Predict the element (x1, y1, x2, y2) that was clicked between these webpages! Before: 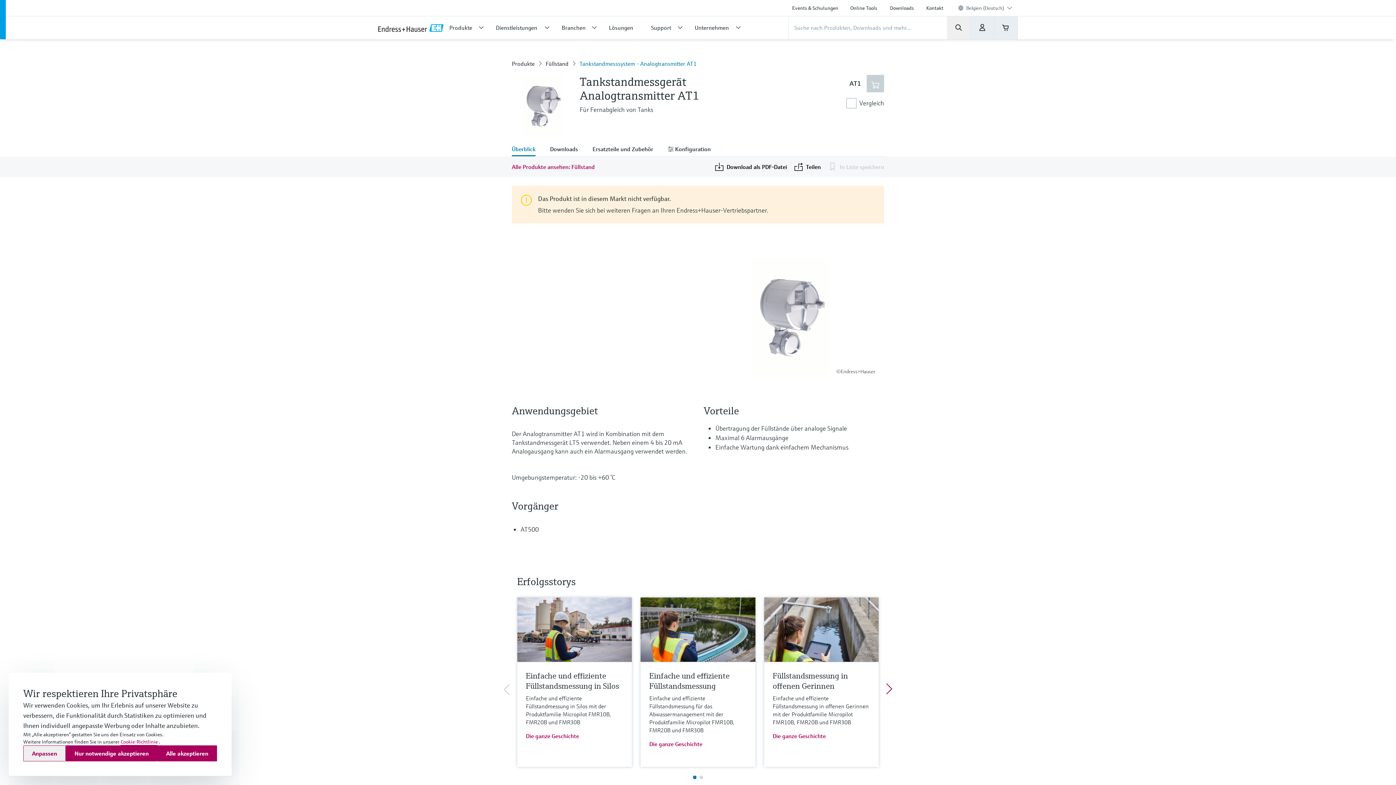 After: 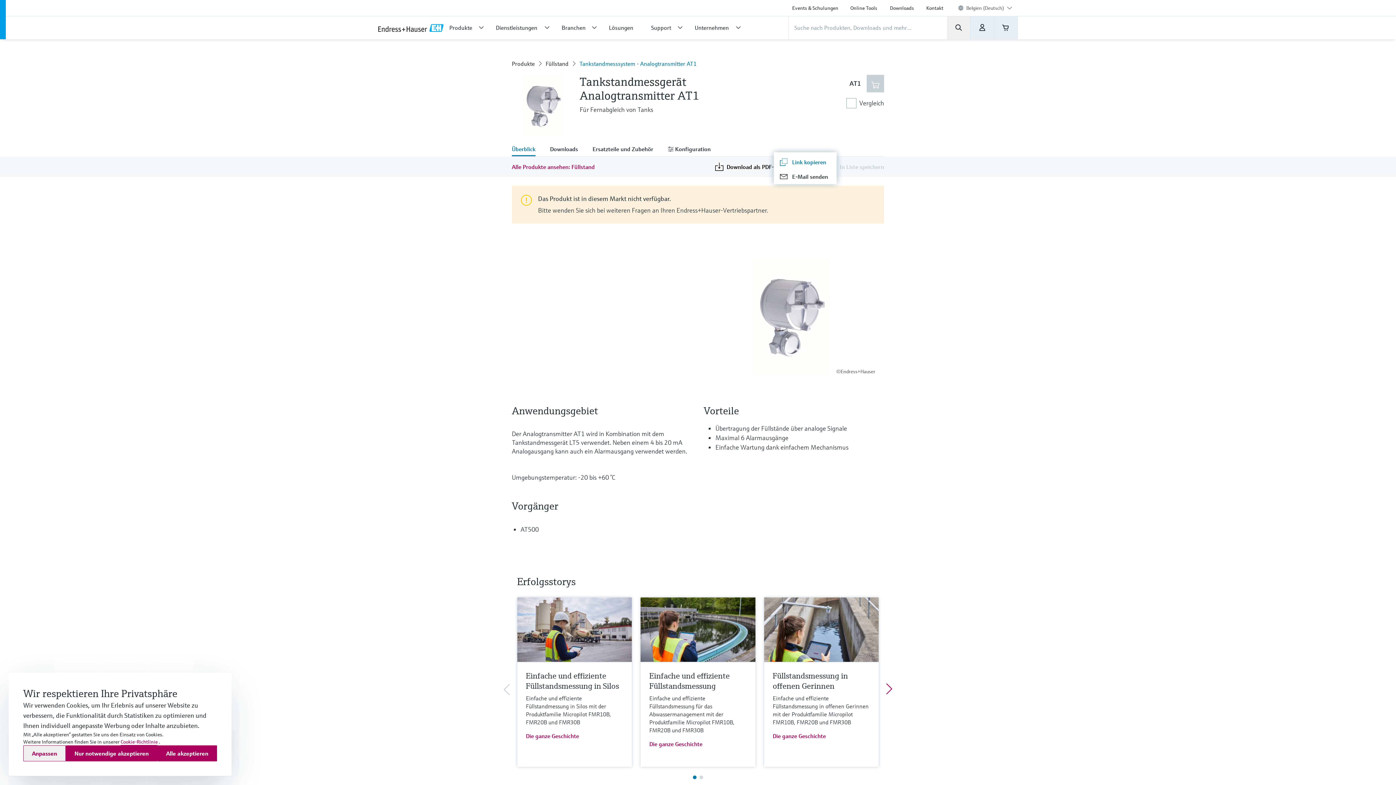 Action: label: Teilen bbox: (790, 158, 821, 175)